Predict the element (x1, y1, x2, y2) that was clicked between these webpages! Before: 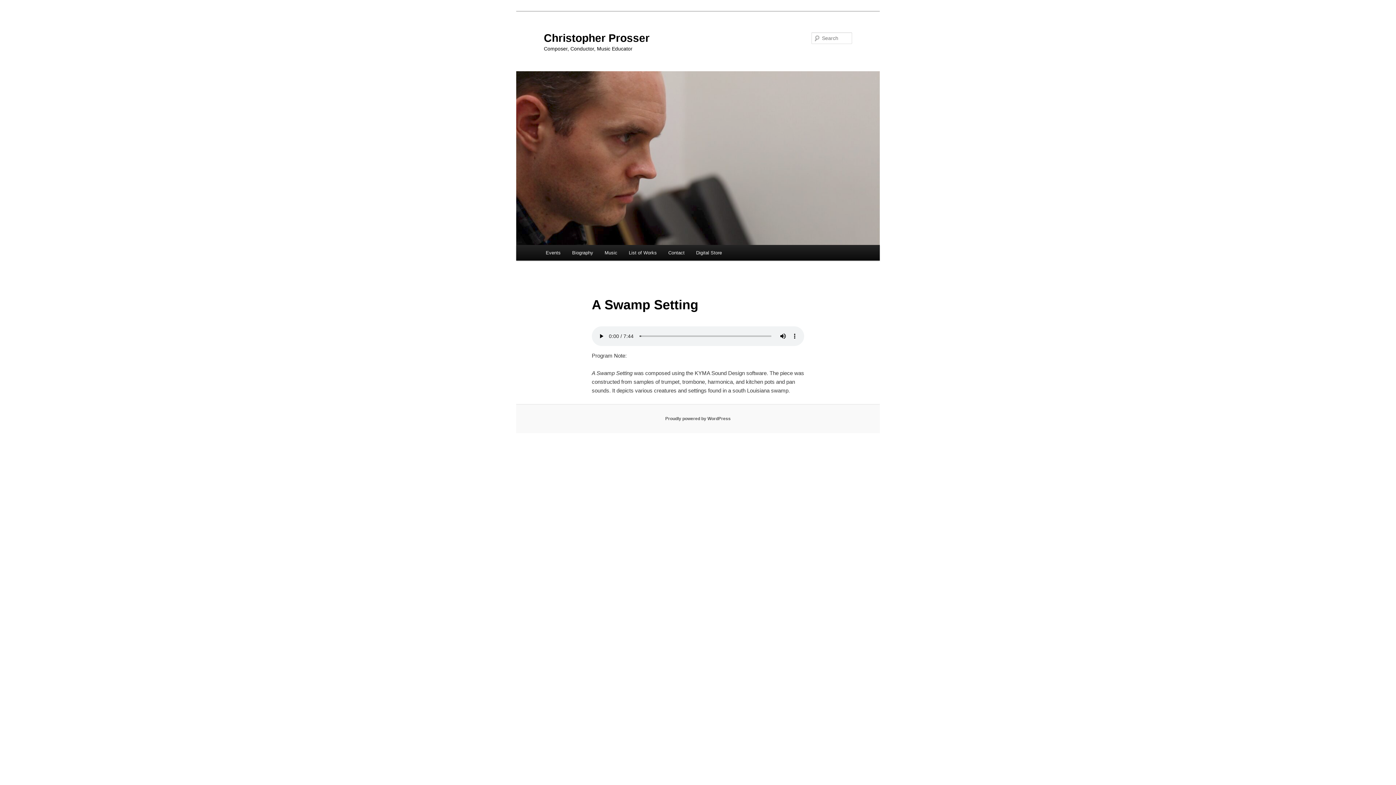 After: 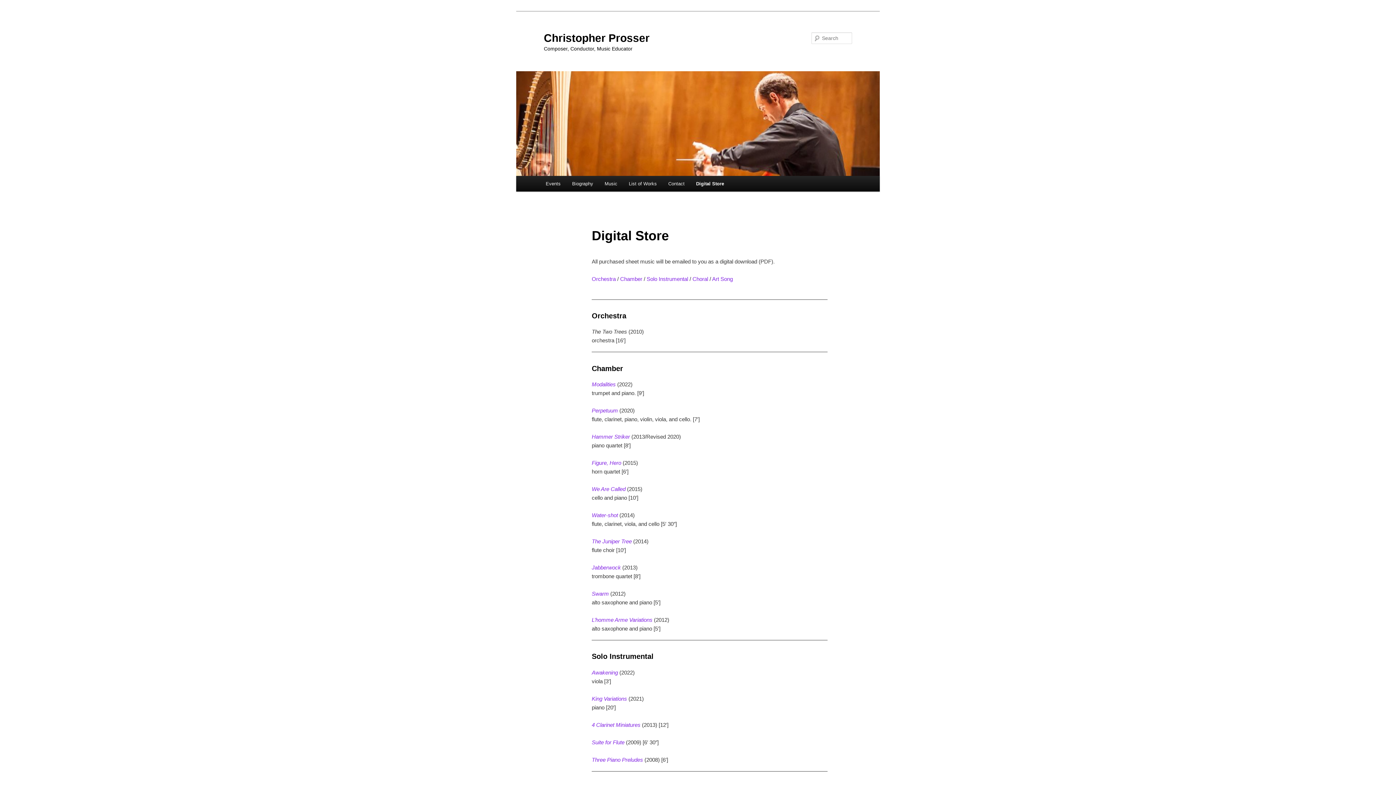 Action: bbox: (690, 245, 727, 260) label: Digital Store